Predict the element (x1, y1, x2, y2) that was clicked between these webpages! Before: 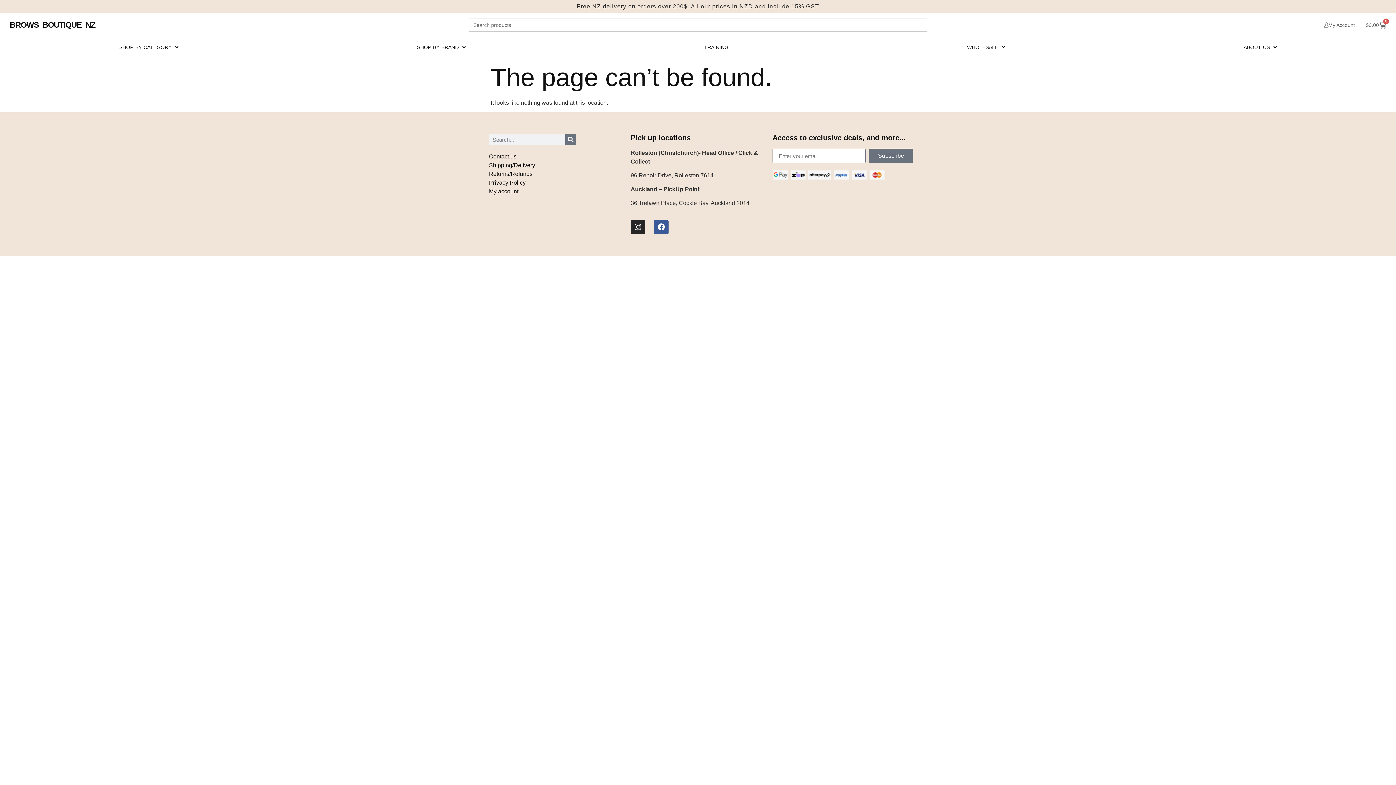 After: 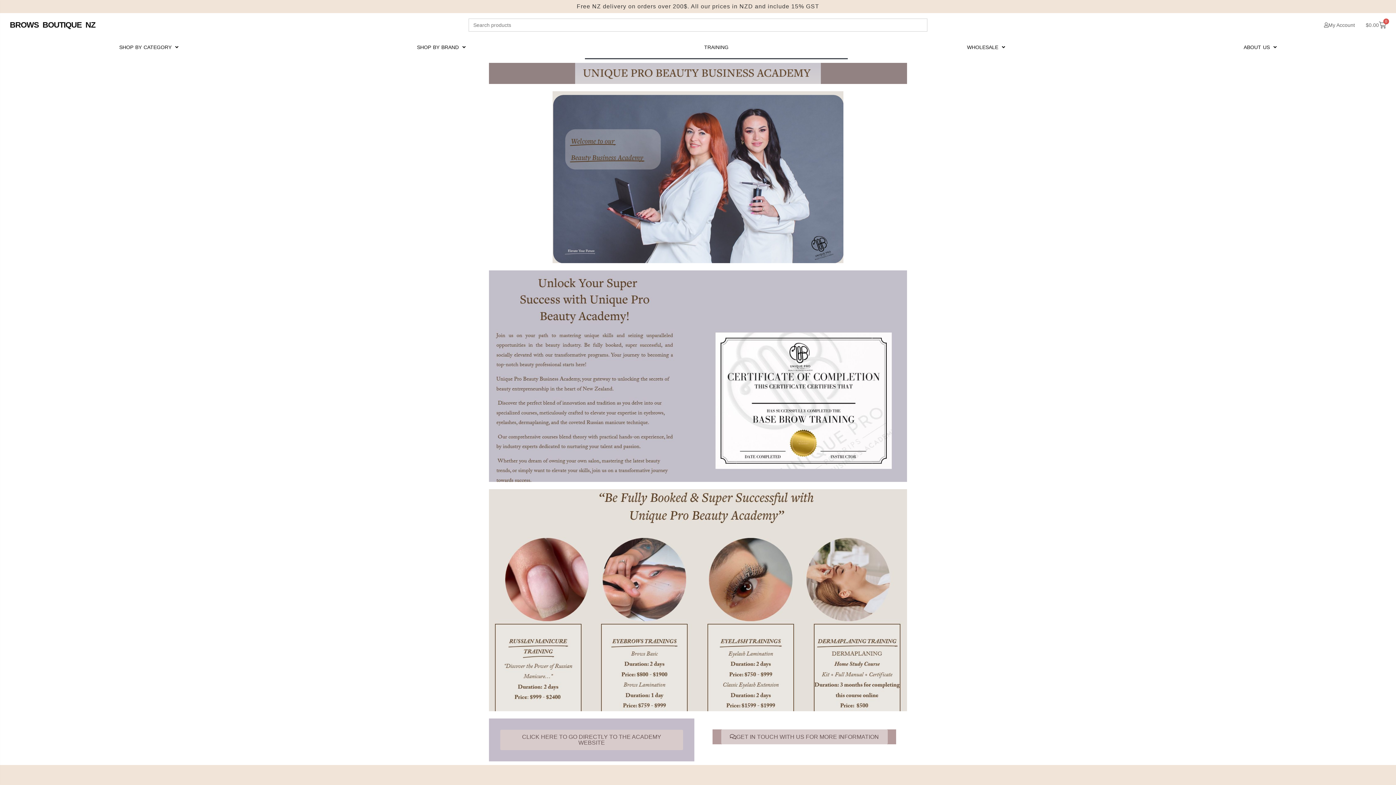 Action: bbox: (585, 35, 848, 59) label: TRAINING